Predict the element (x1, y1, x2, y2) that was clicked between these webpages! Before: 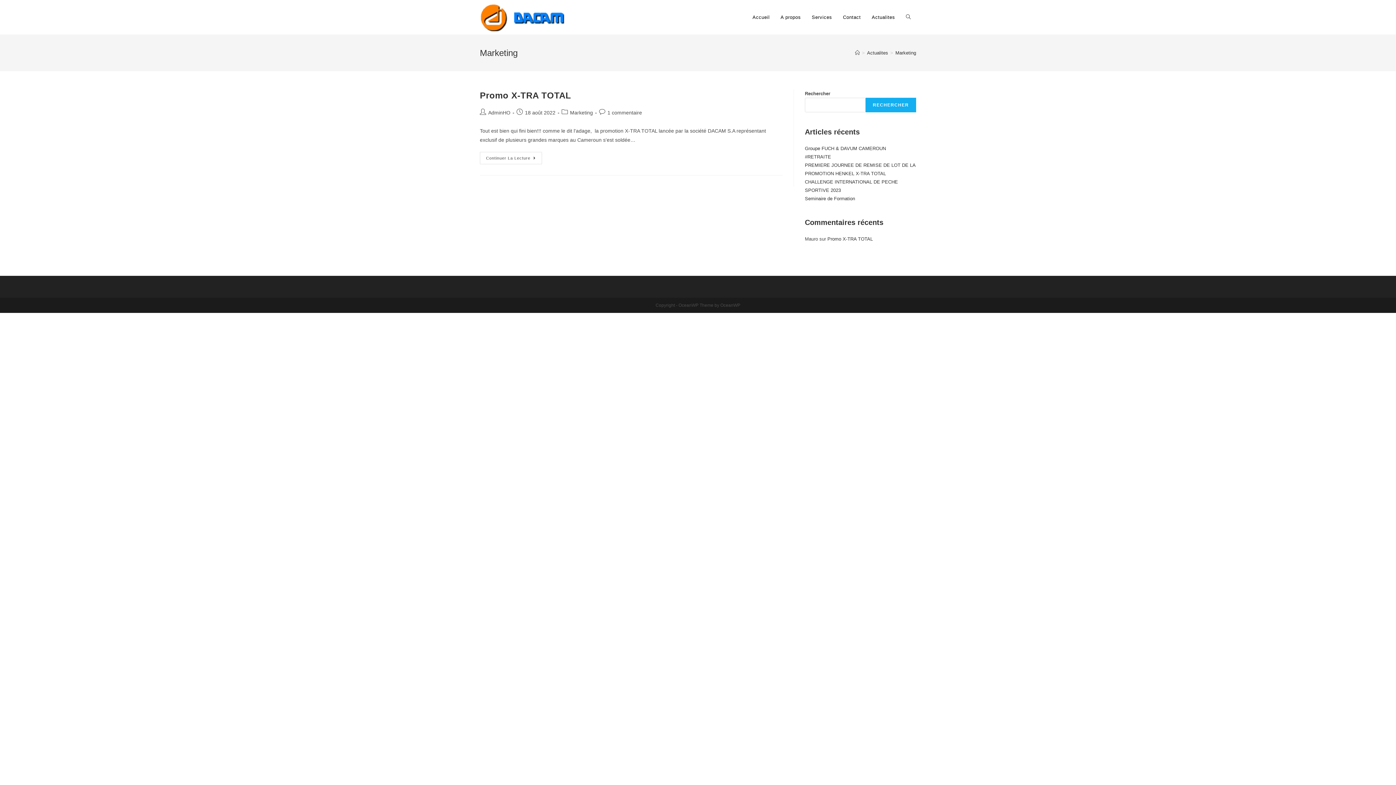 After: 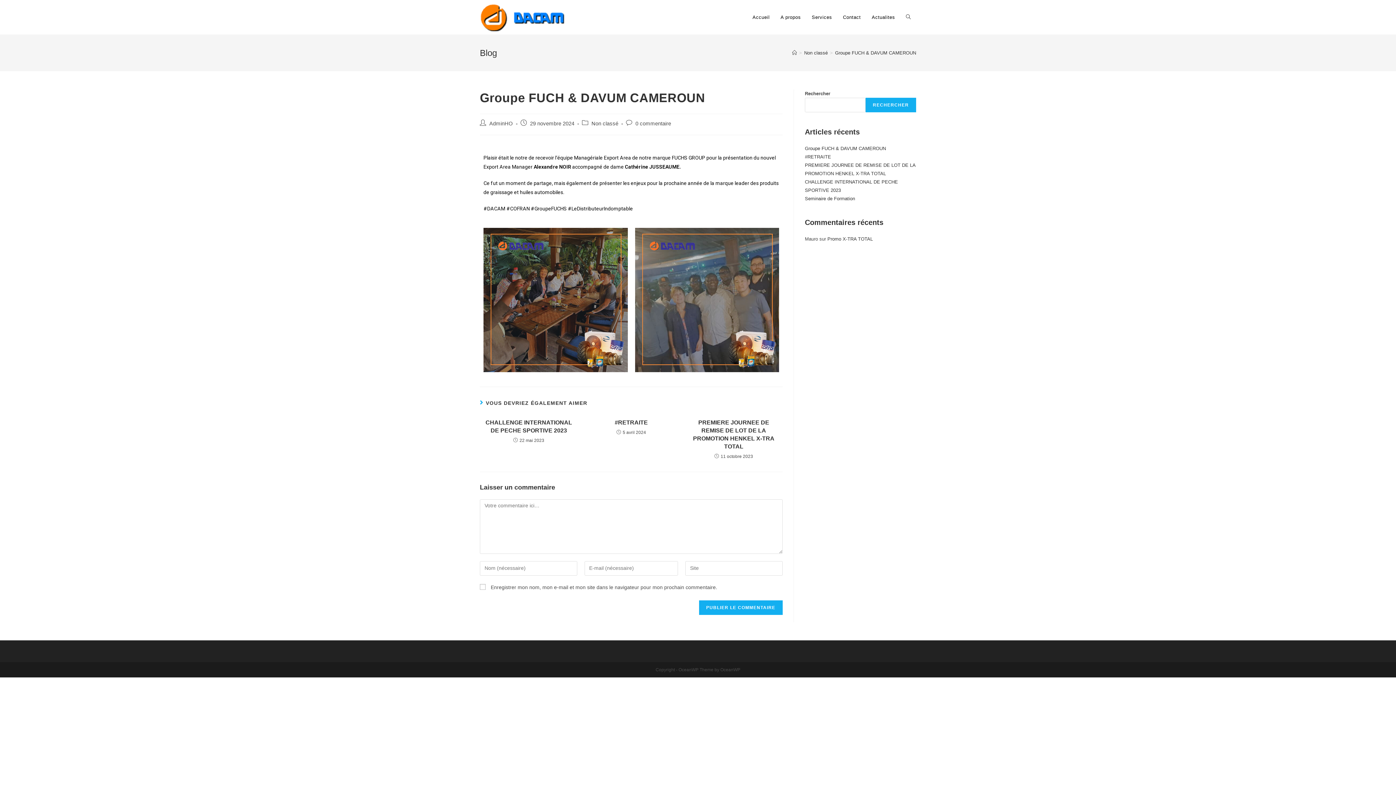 Action: bbox: (805, 145, 886, 151) label: Groupe FUCH & DAVUM CAMEROUN